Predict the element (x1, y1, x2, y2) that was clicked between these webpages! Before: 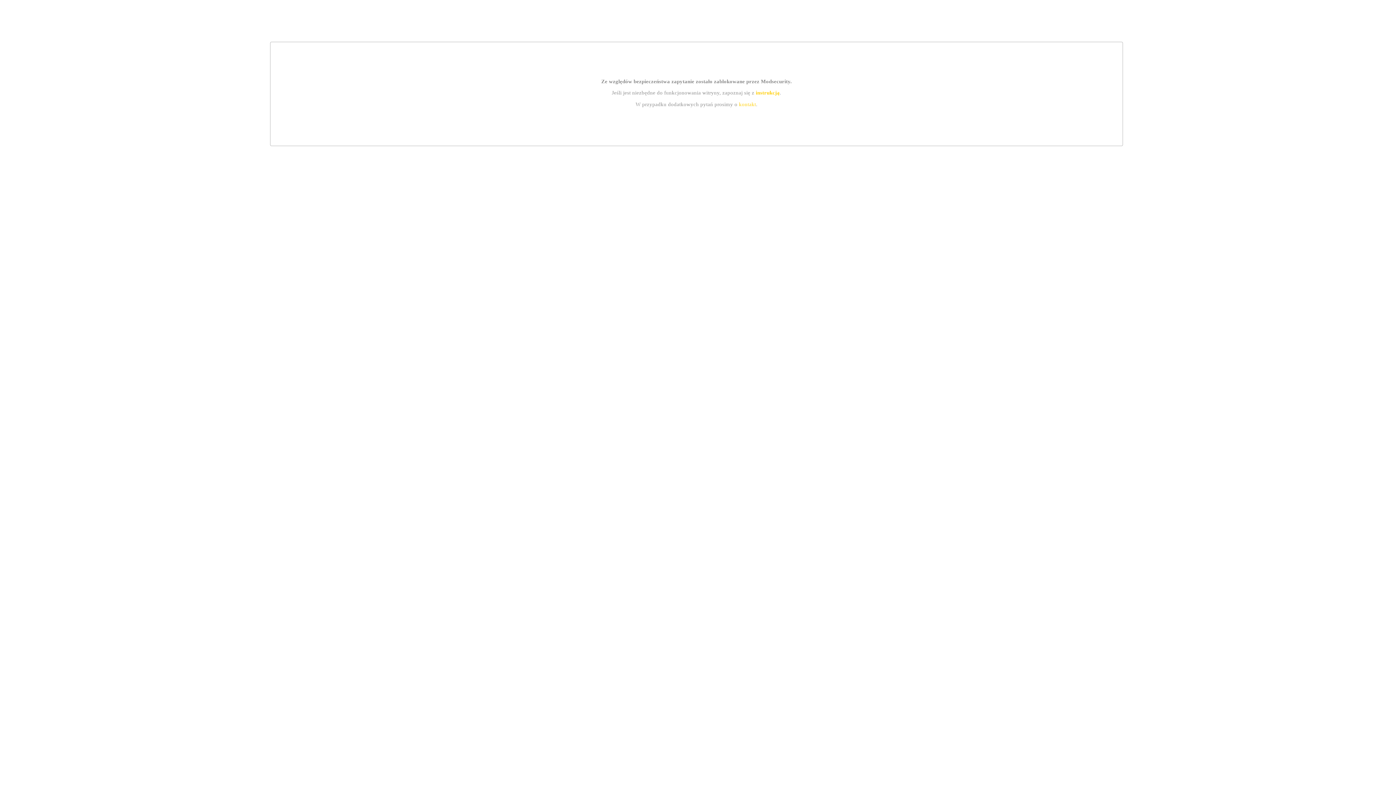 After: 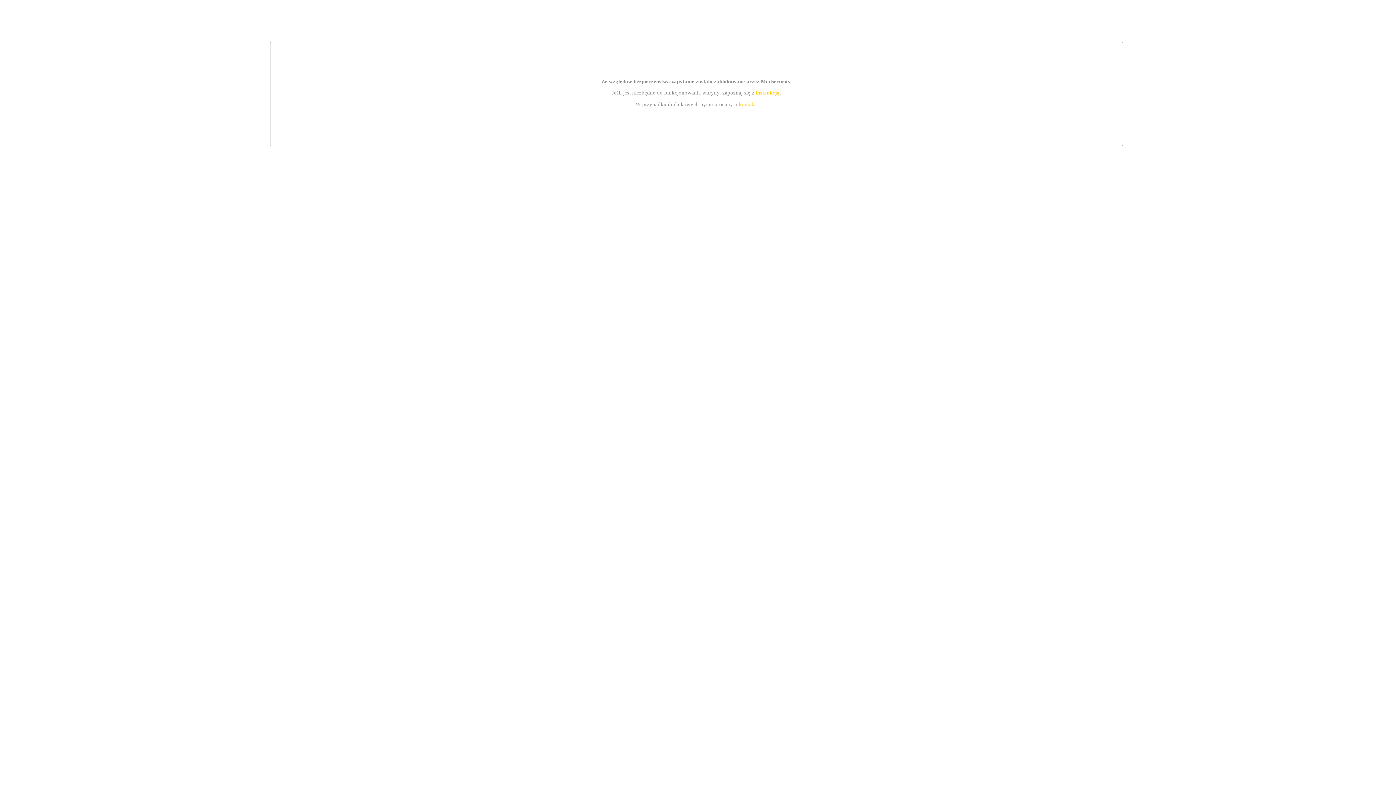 Action: bbox: (739, 101, 756, 107) label: kontakt